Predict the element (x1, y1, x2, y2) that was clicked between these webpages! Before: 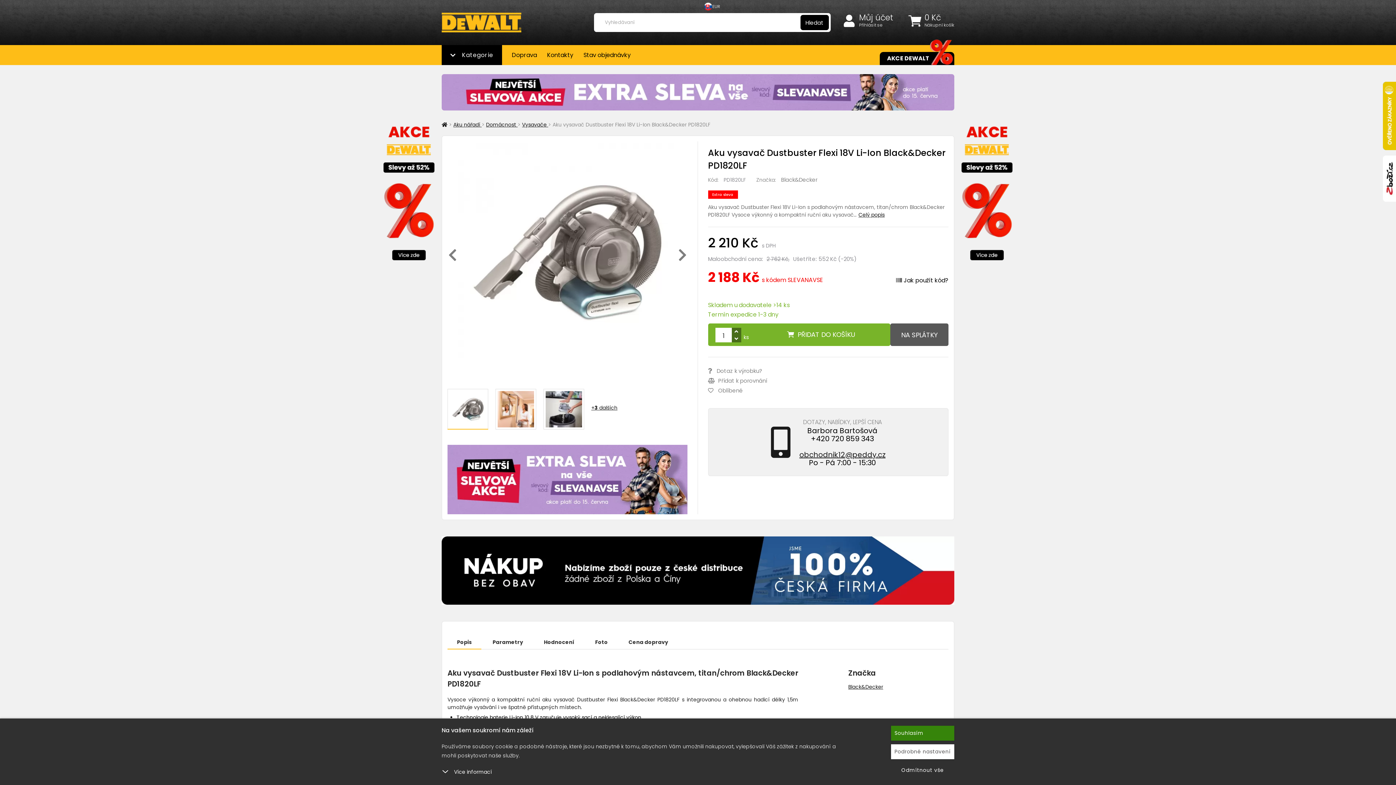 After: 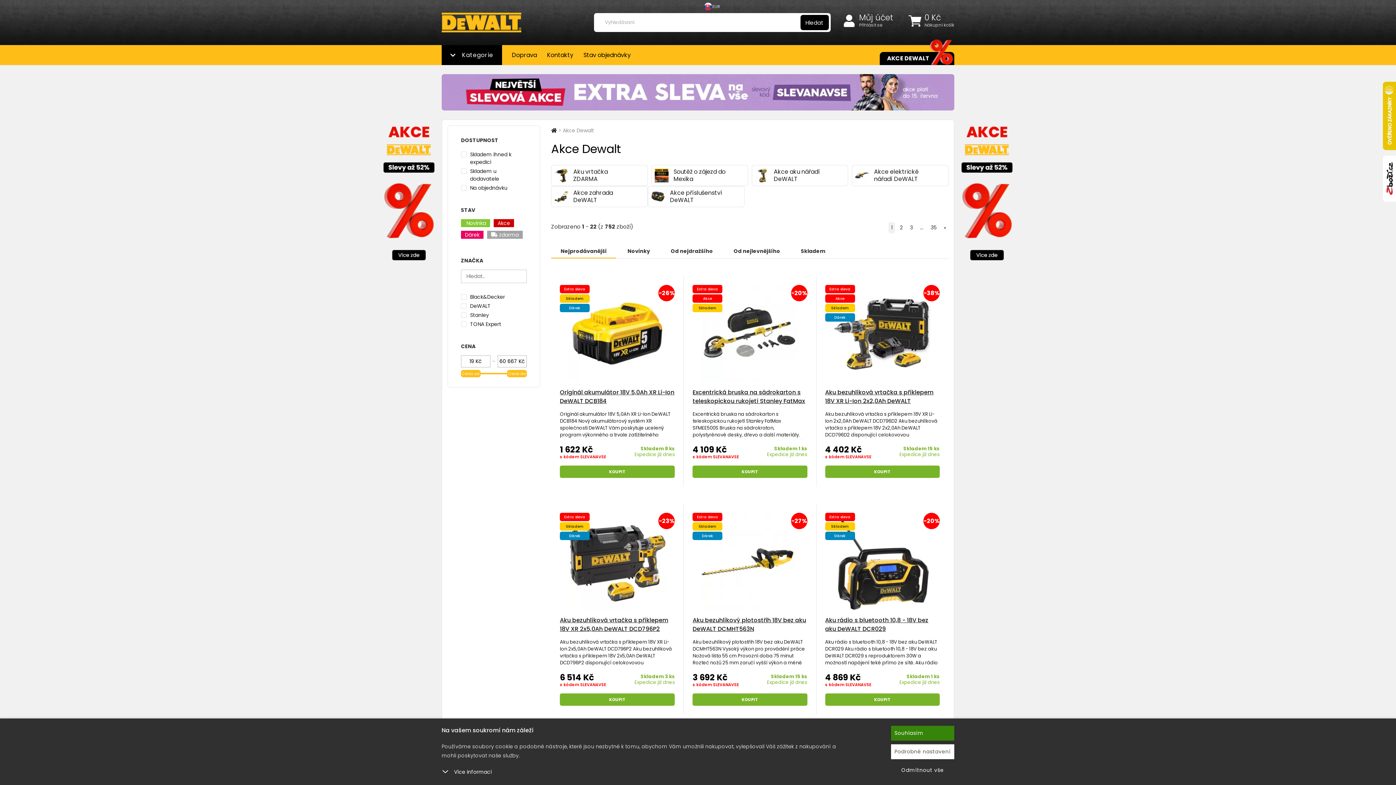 Action: bbox: (960, 119, 1014, 268)